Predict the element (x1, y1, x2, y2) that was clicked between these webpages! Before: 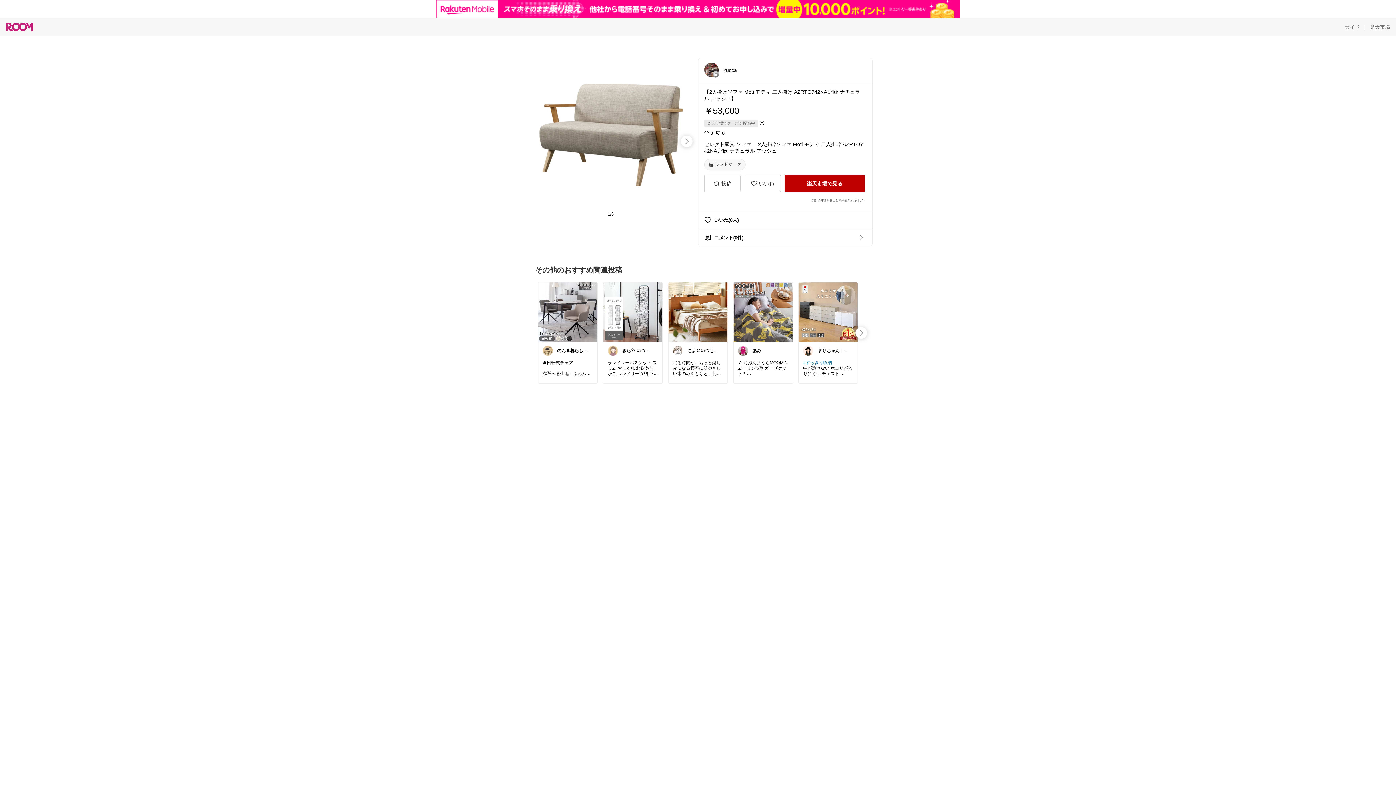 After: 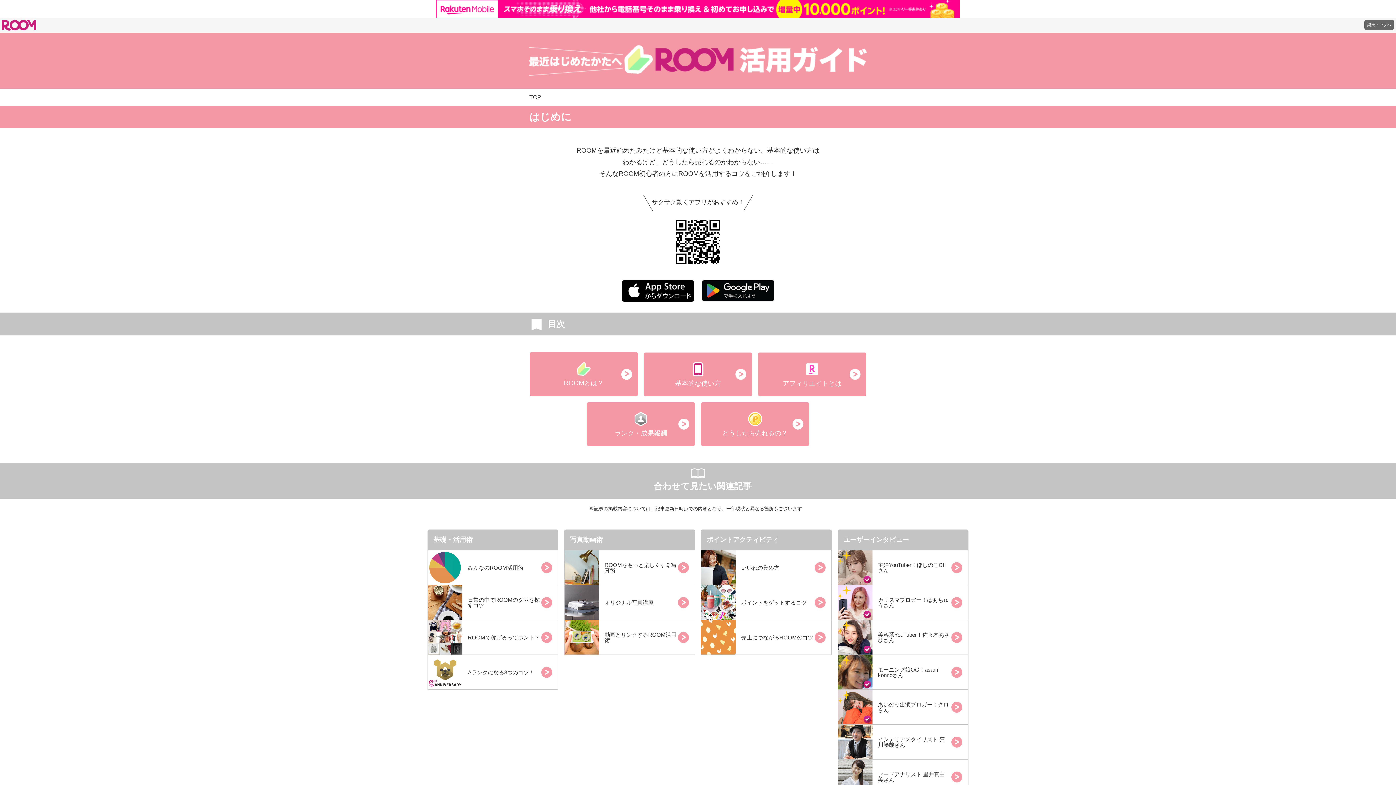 Action: label: ガイド bbox: (1345, 5, 1360, 12)